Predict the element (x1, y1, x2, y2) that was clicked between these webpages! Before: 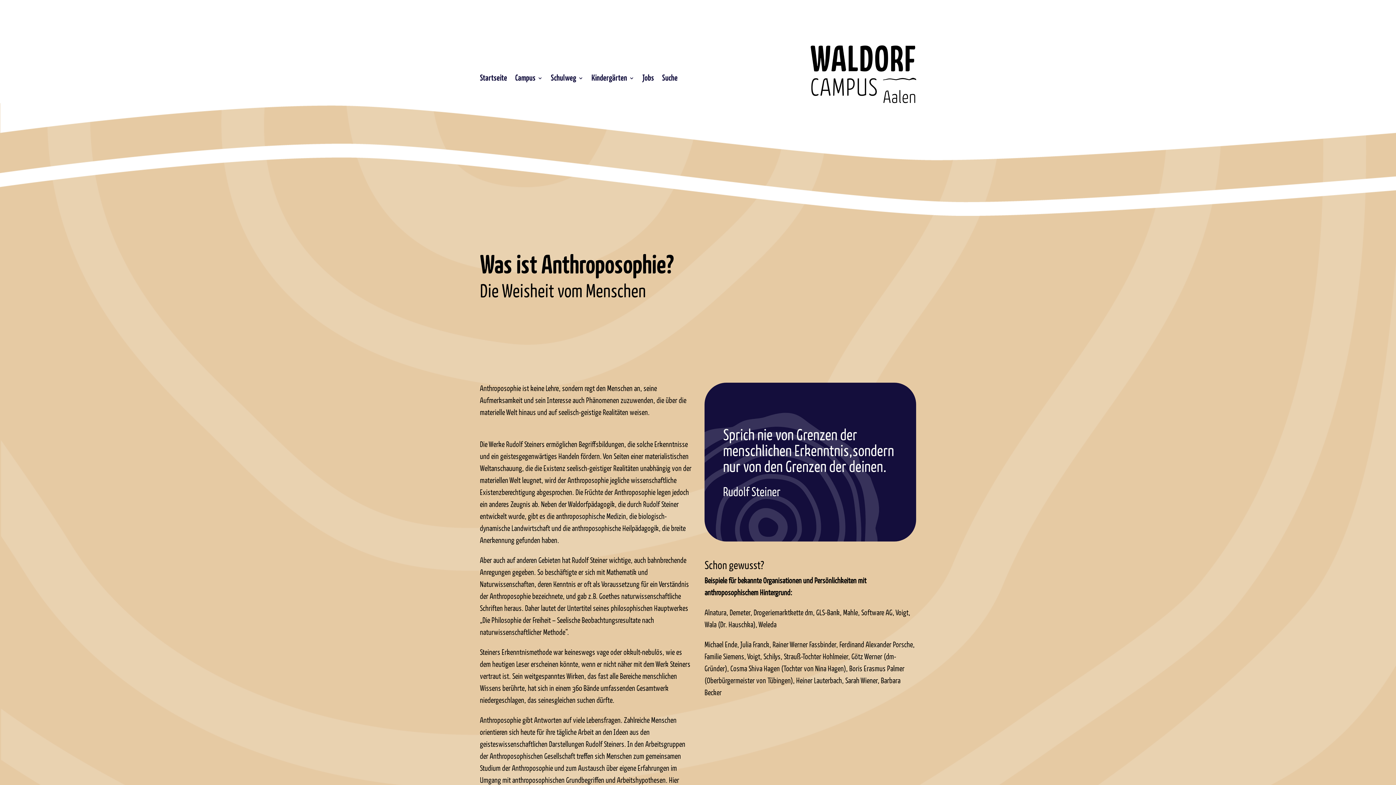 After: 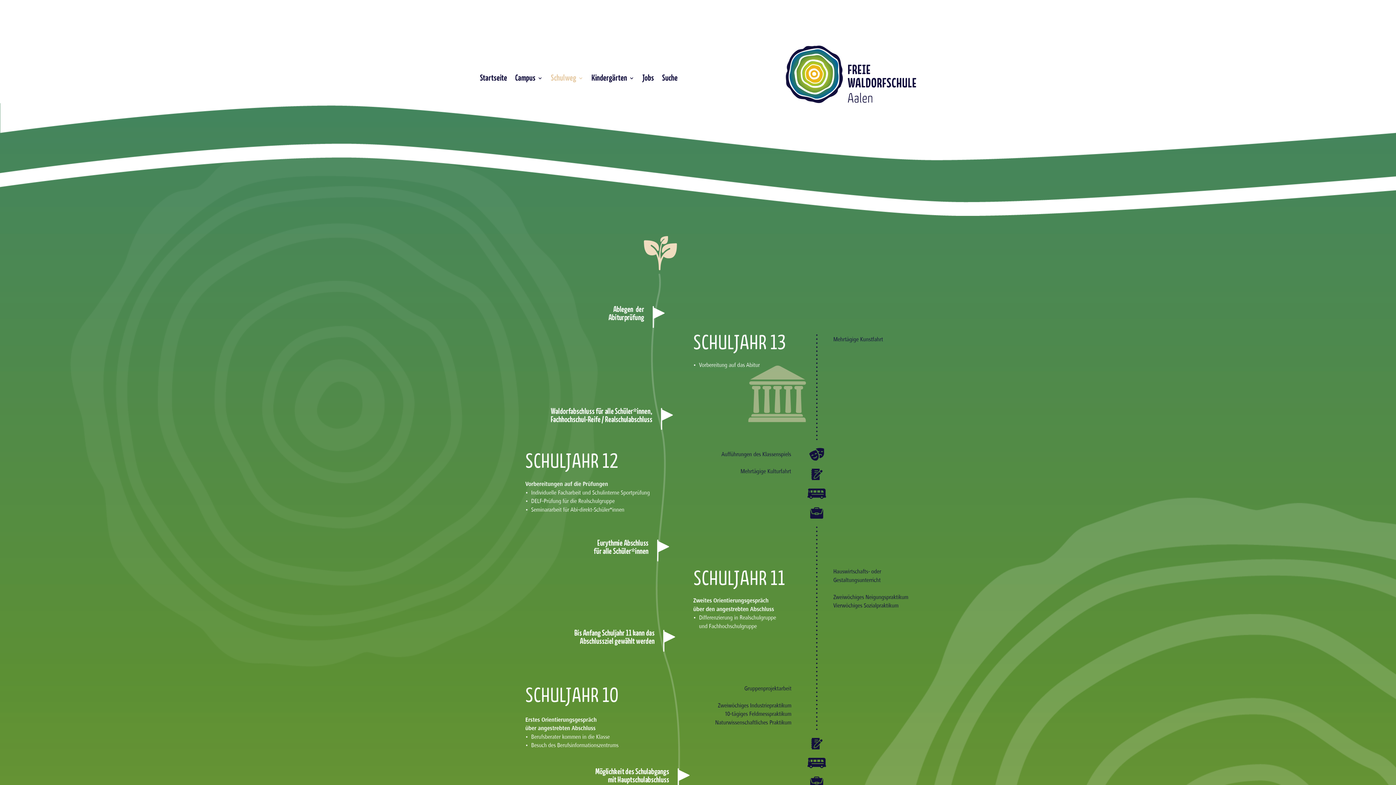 Action: label: Schulweg bbox: (550, 75, 583, 83)